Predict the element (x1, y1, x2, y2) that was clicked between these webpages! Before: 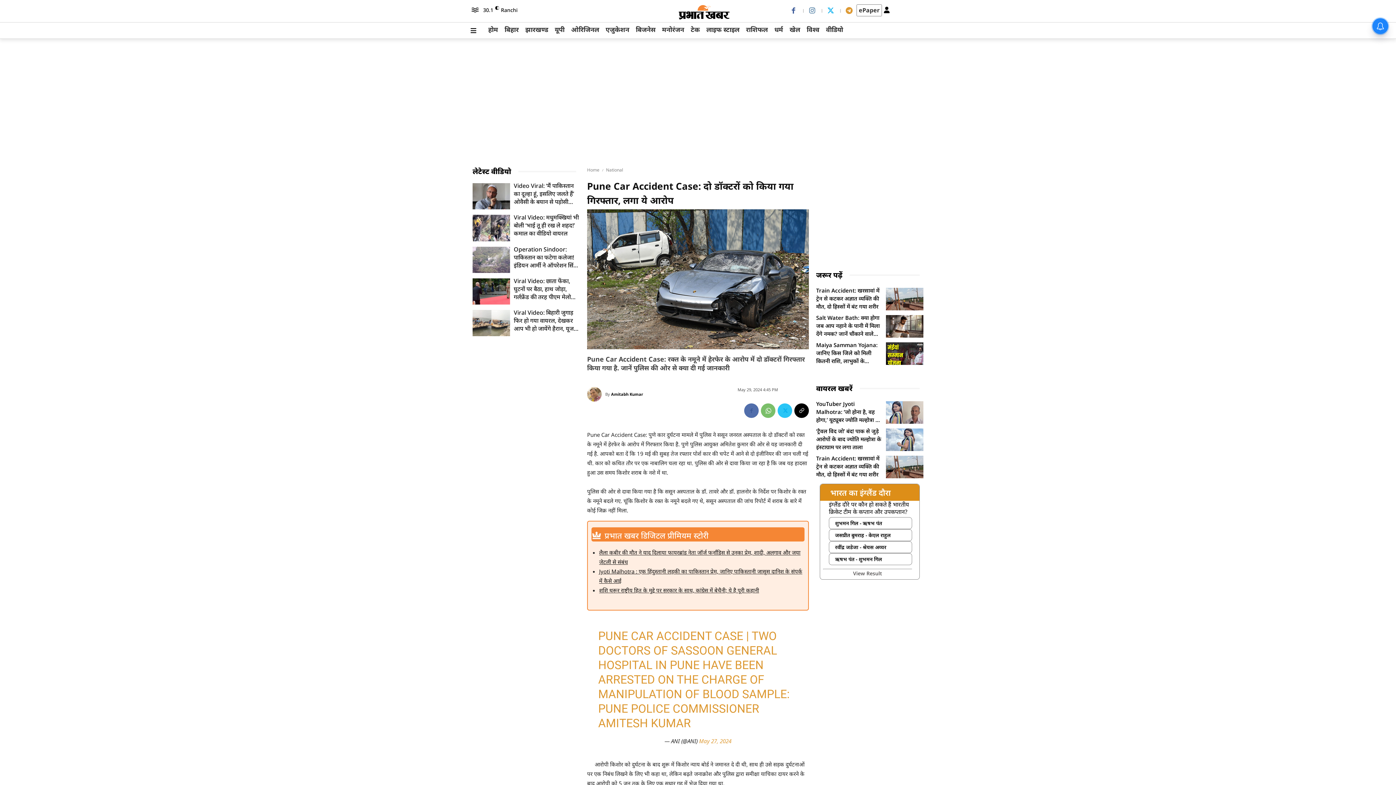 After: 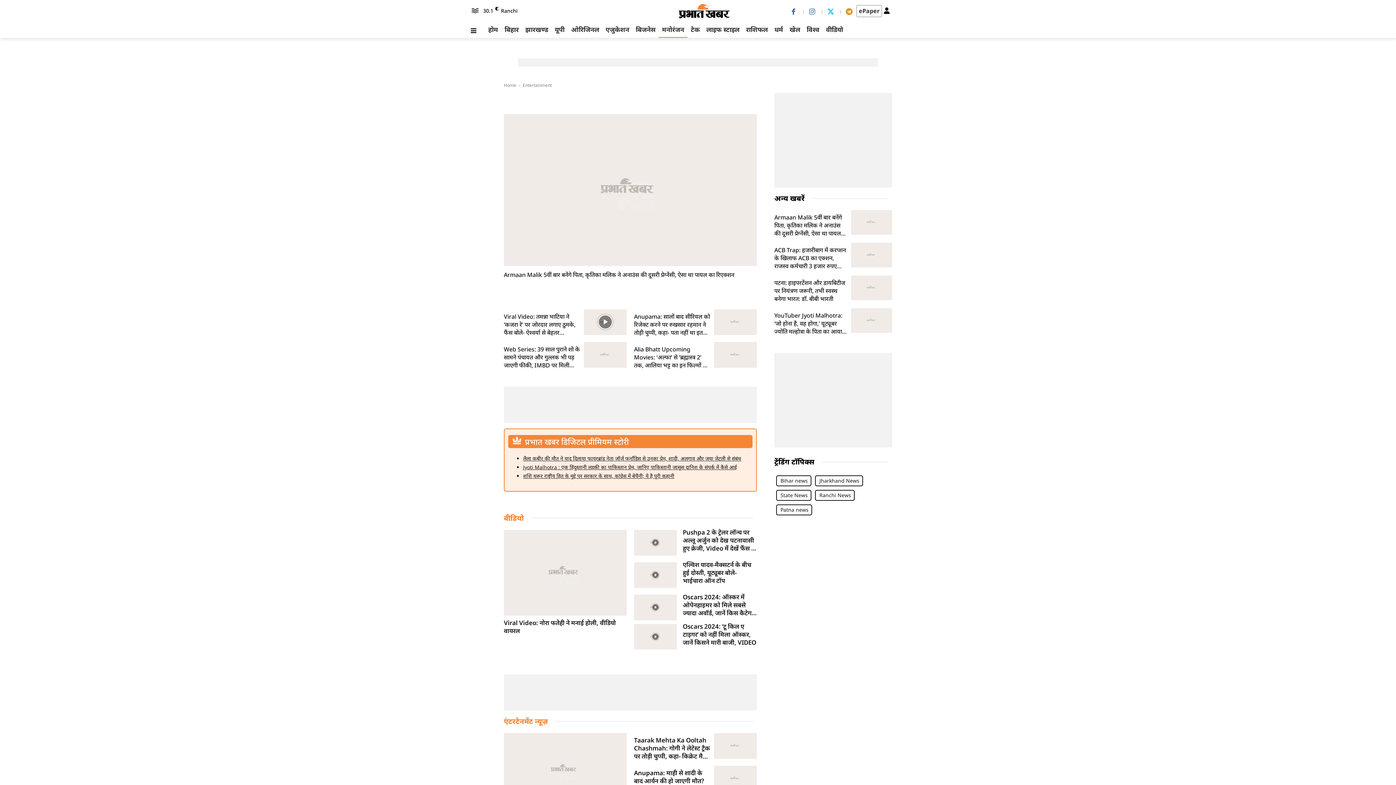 Action: bbox: (658, 22, 687, 37) label: मनोरंजन